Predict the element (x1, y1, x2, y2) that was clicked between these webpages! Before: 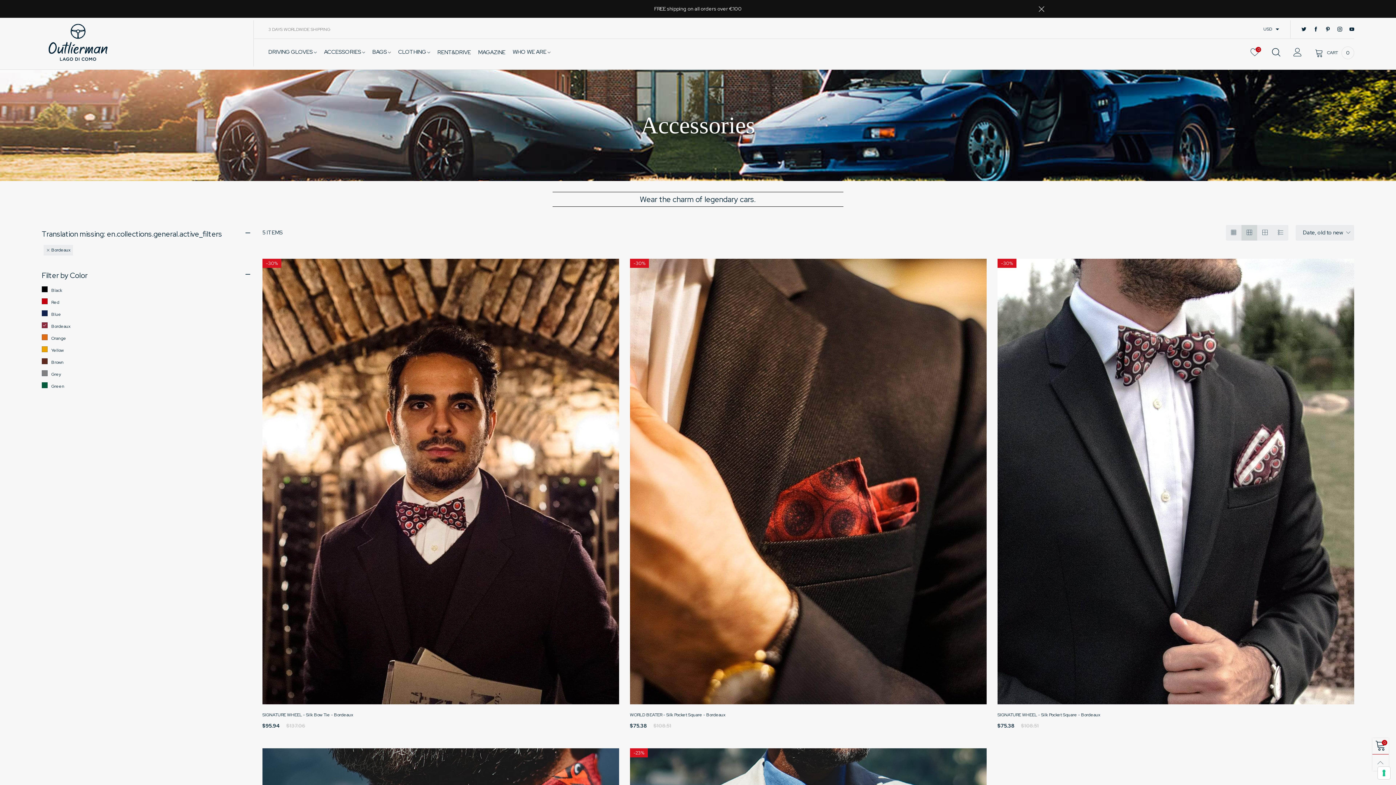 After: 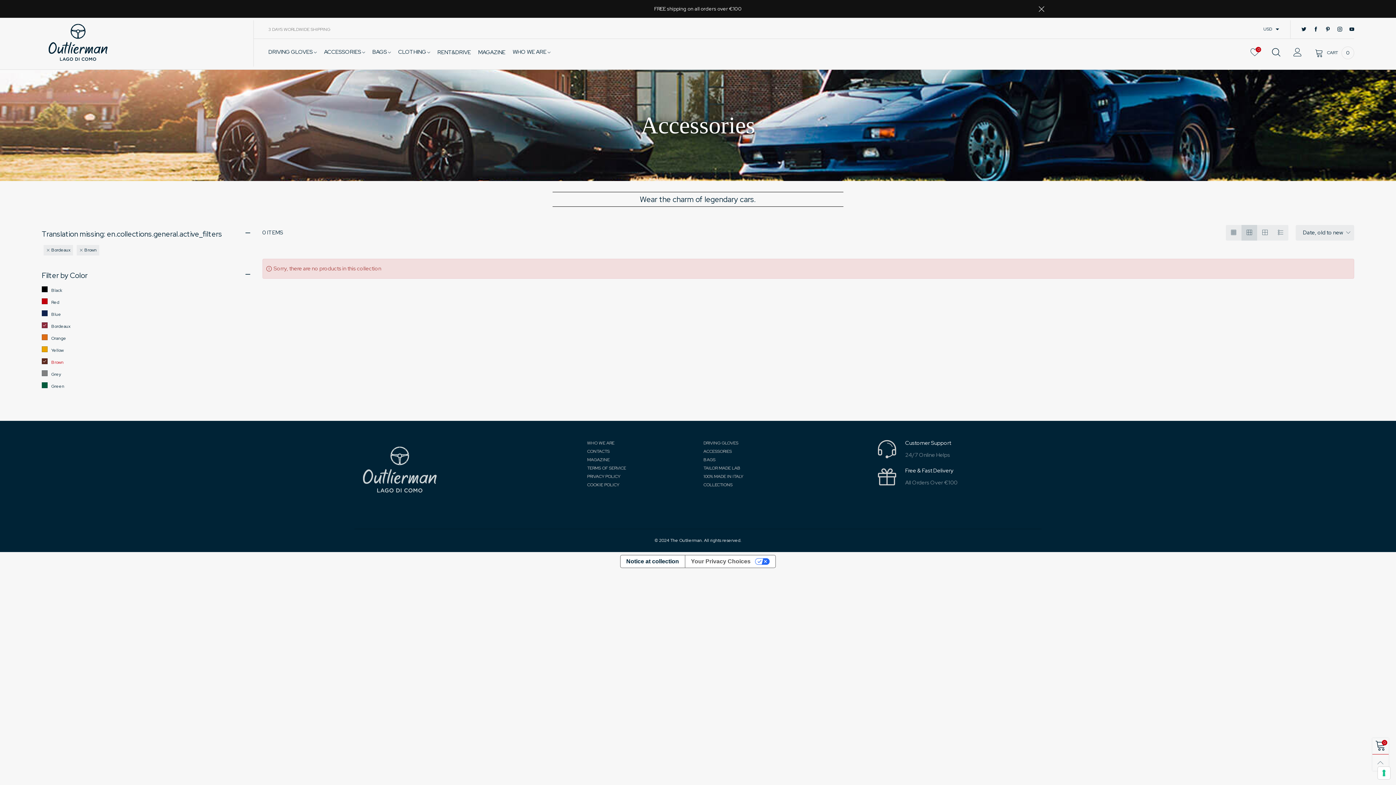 Action: label: Brown bbox: (41, 358, 248, 366)